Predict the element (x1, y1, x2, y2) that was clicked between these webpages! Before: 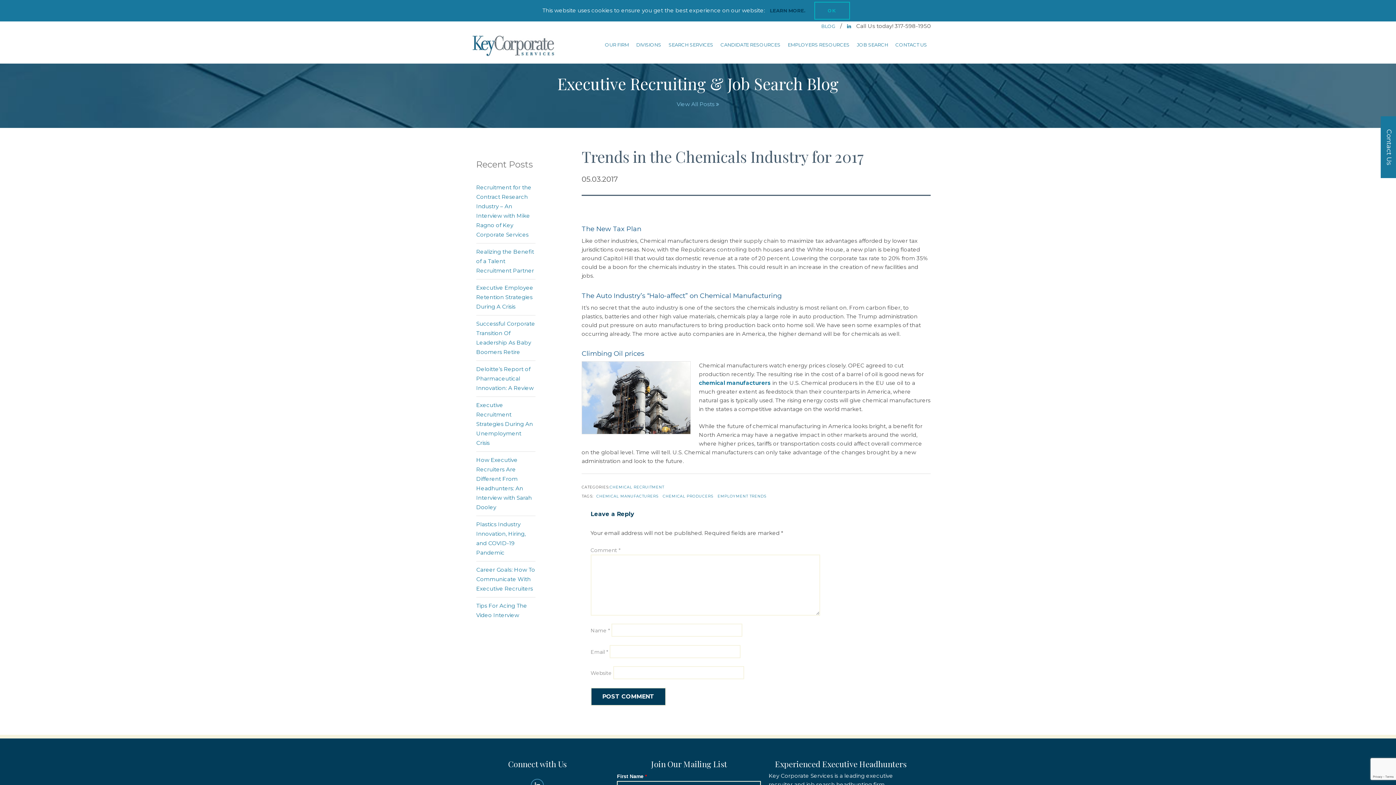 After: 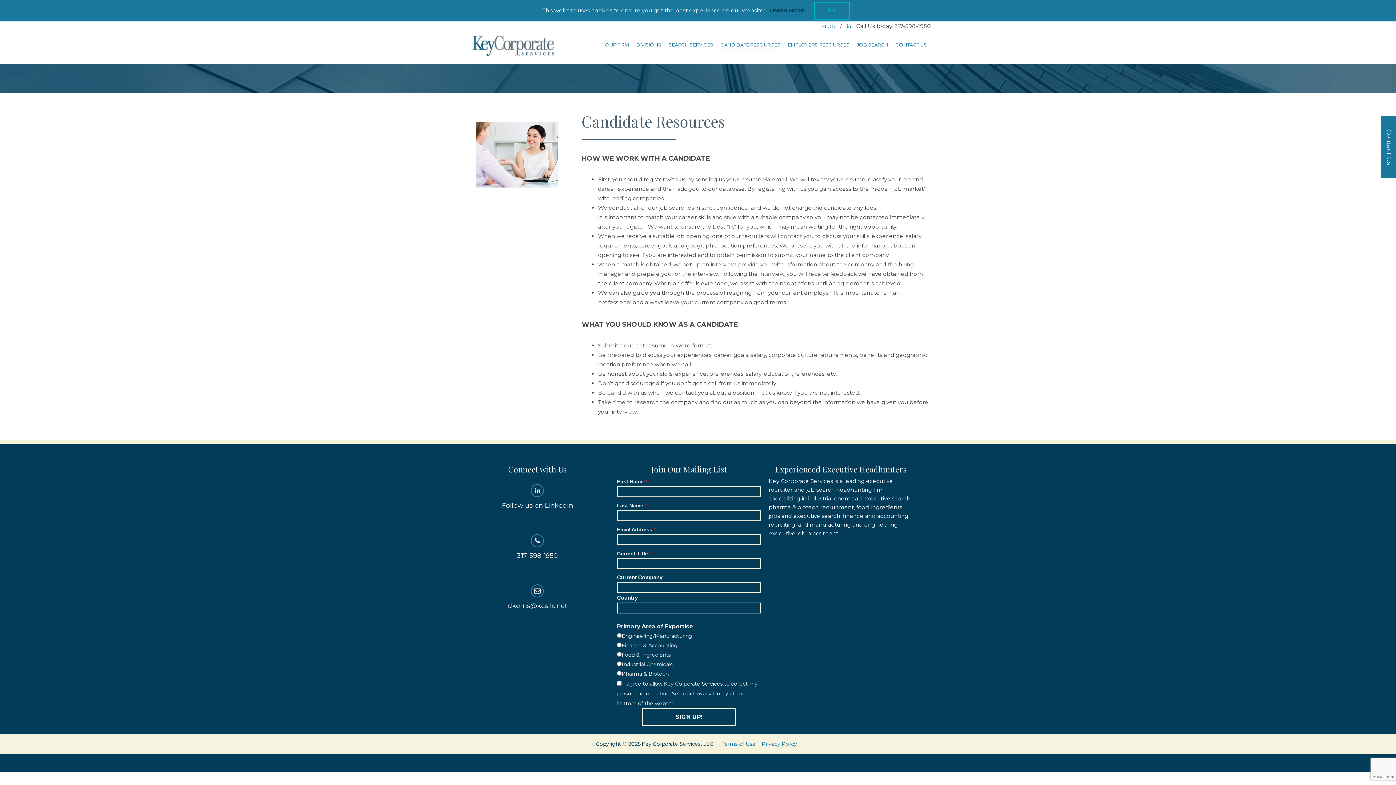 Action: bbox: (720, 34, 780, 48) label: CANDIDATE RESOURCES